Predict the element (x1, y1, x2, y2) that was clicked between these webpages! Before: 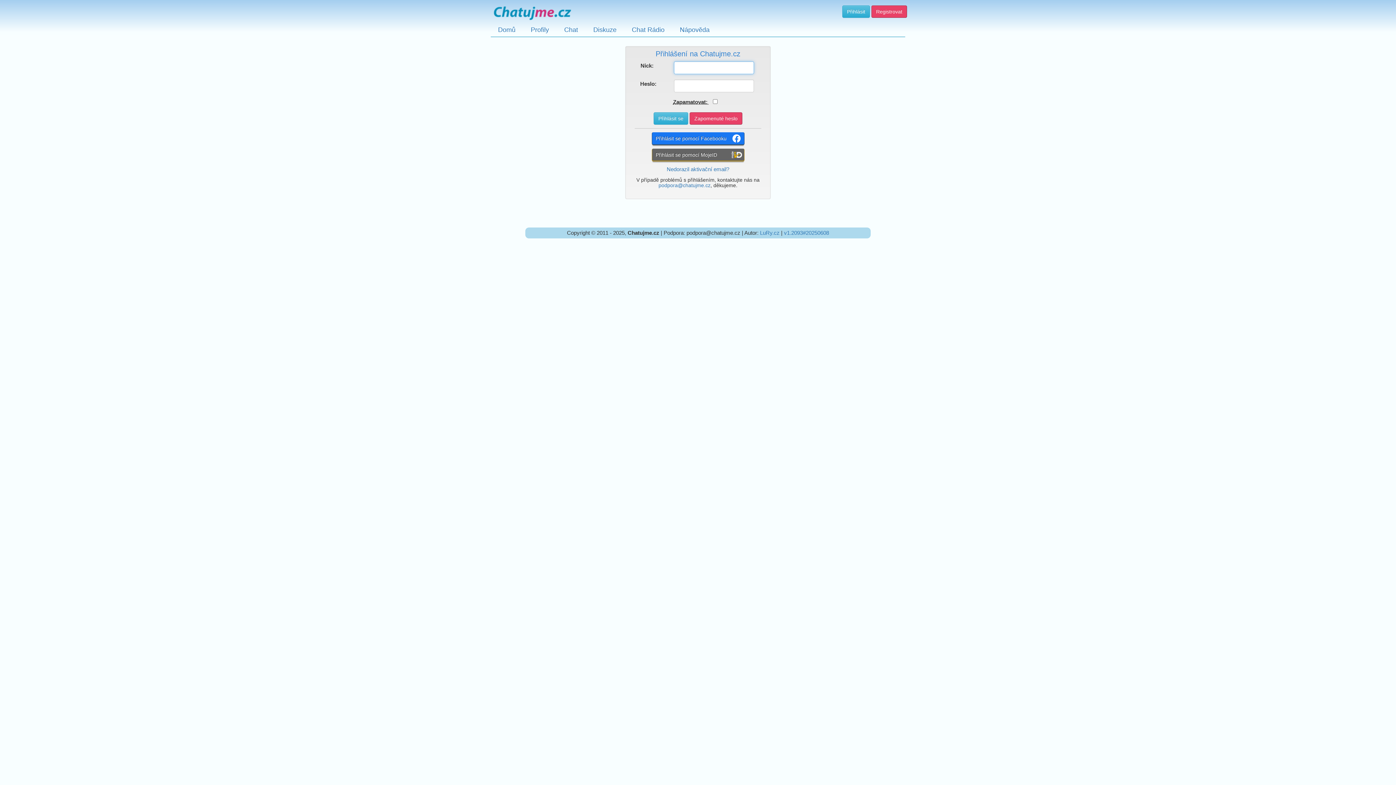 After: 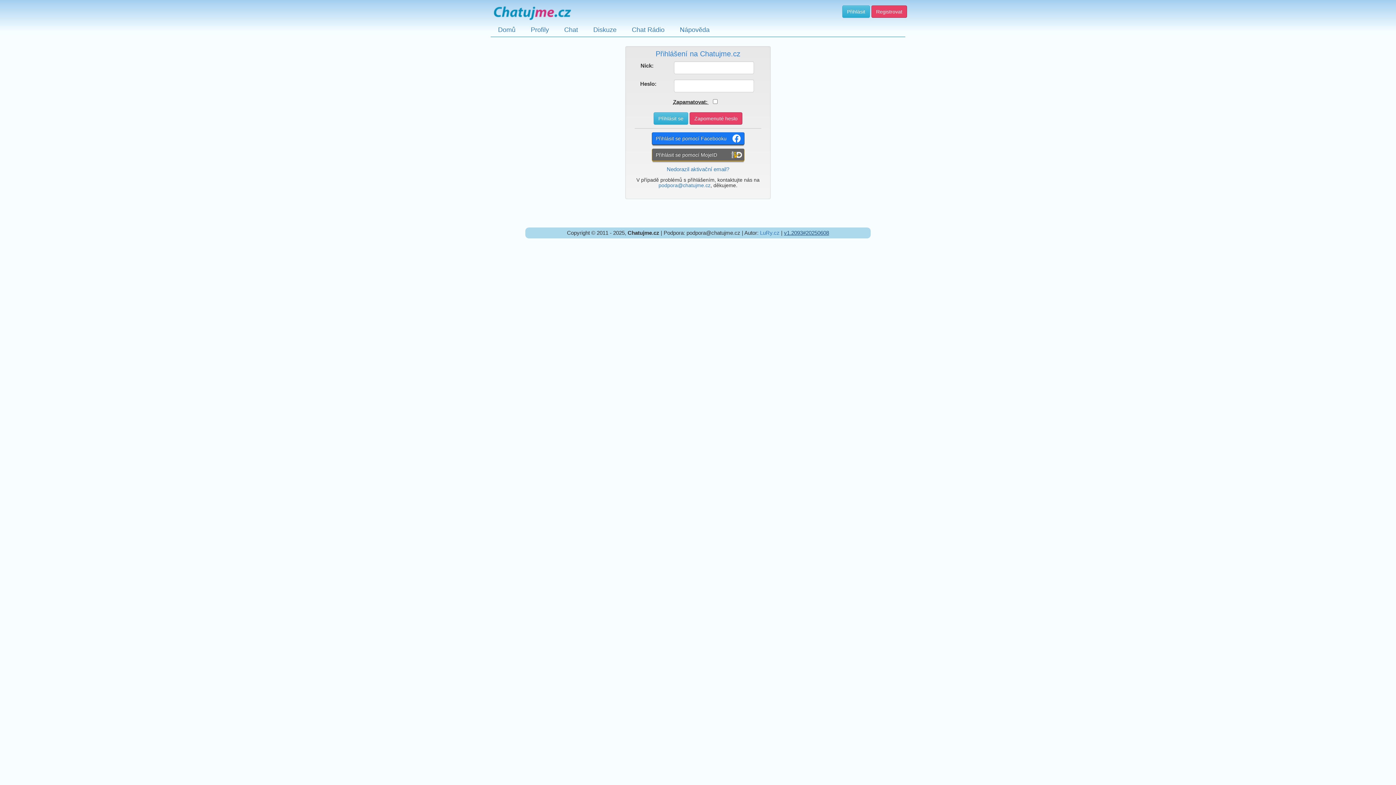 Action: bbox: (784, 229, 829, 236) label: v1.2093#20250608